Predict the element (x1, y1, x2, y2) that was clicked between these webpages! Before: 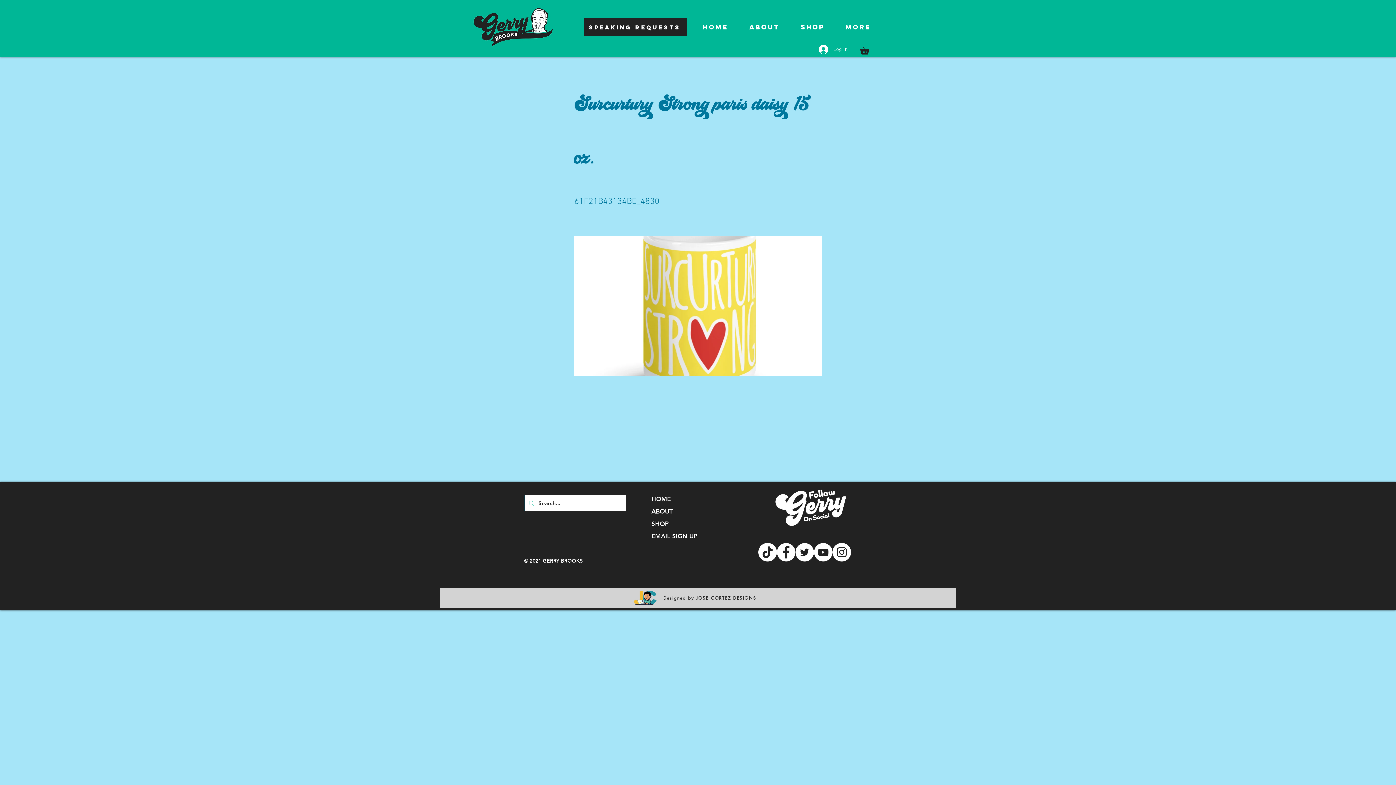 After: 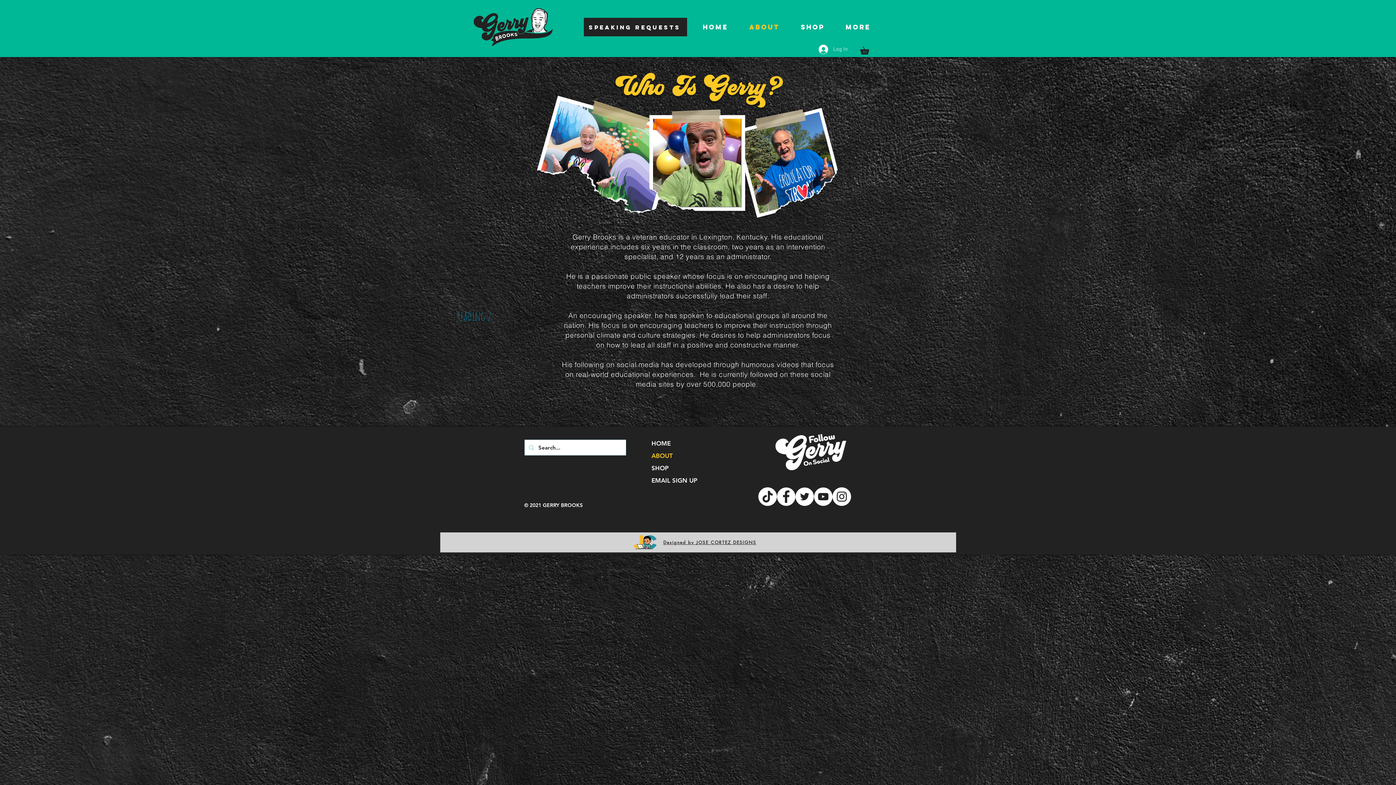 Action: bbox: (733, 21, 785, 32) label: ABOUT